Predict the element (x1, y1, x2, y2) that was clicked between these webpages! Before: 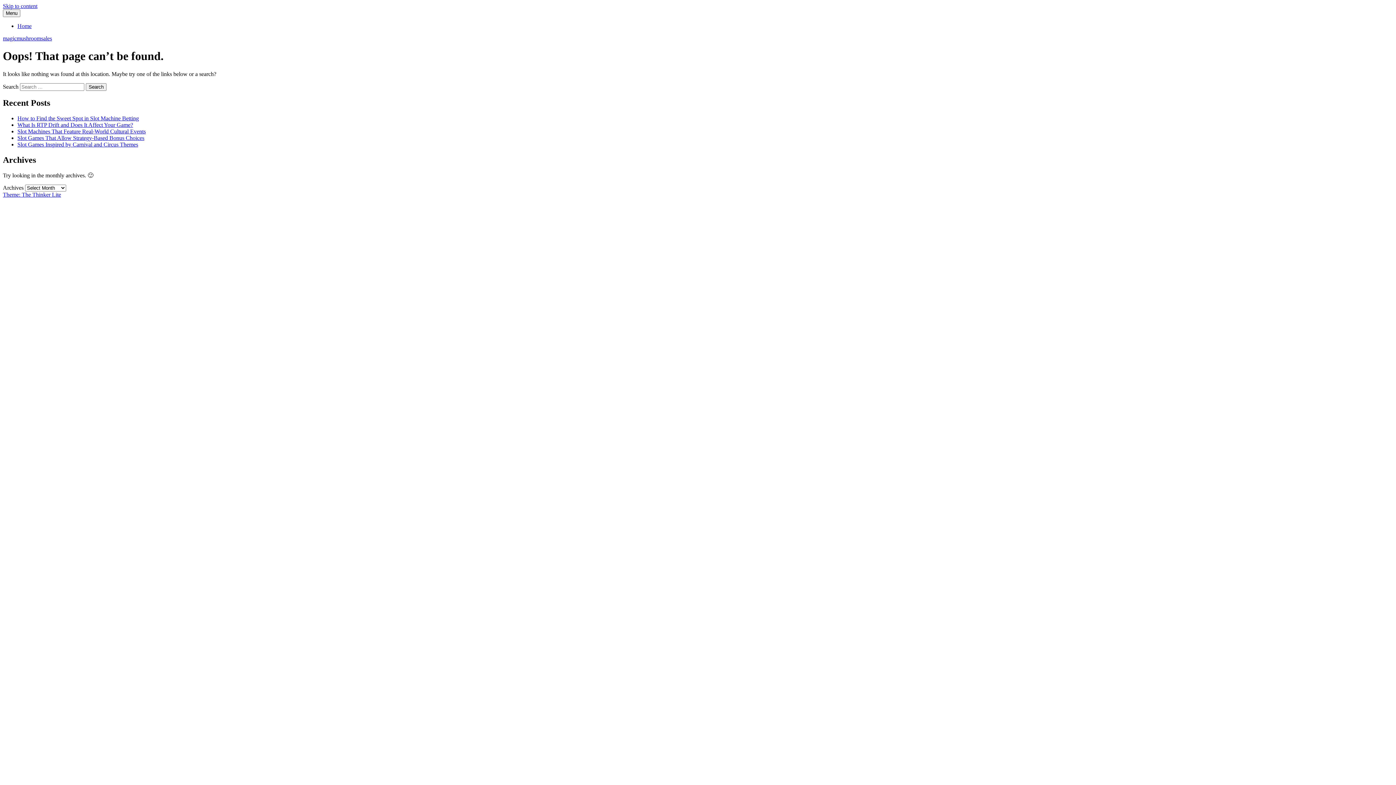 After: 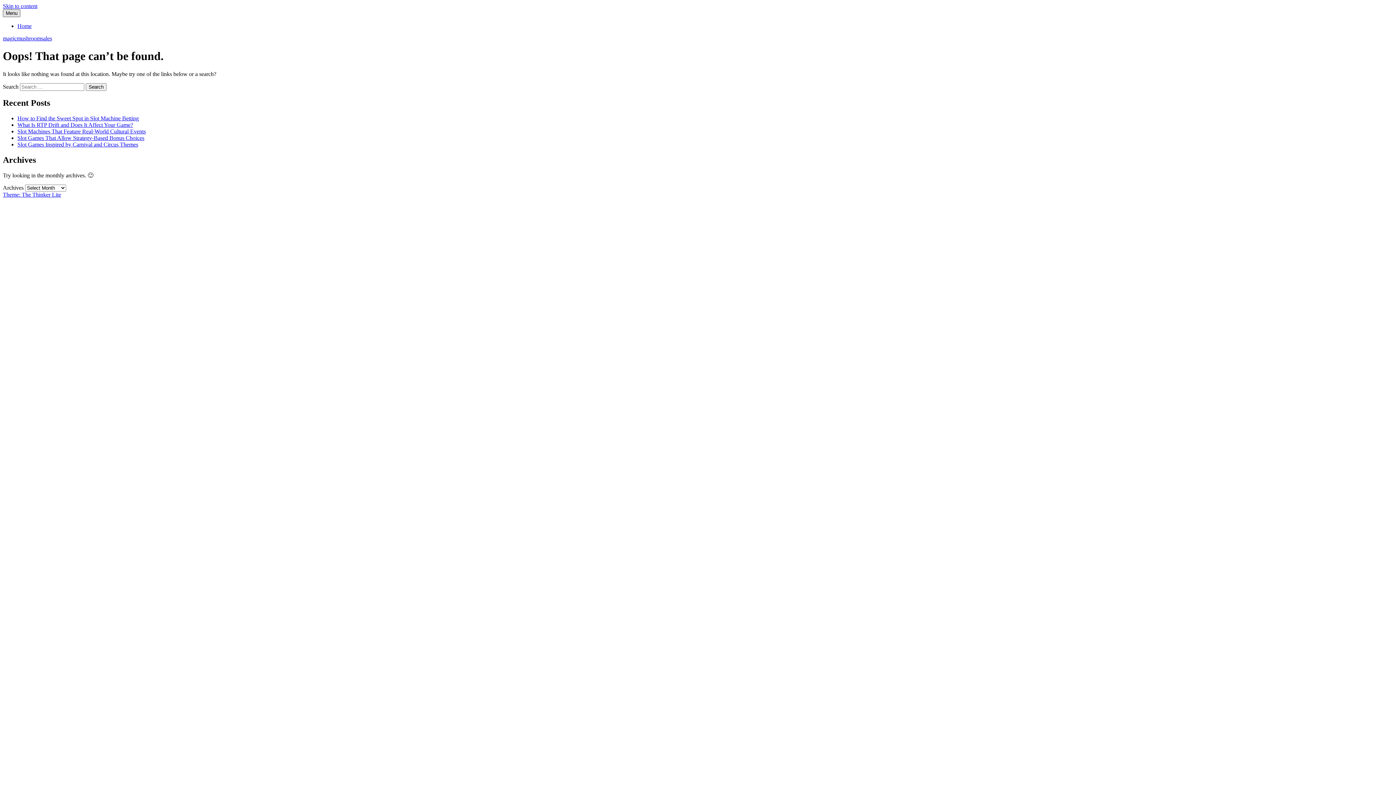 Action: label: Menu bbox: (2, 9, 20, 17)